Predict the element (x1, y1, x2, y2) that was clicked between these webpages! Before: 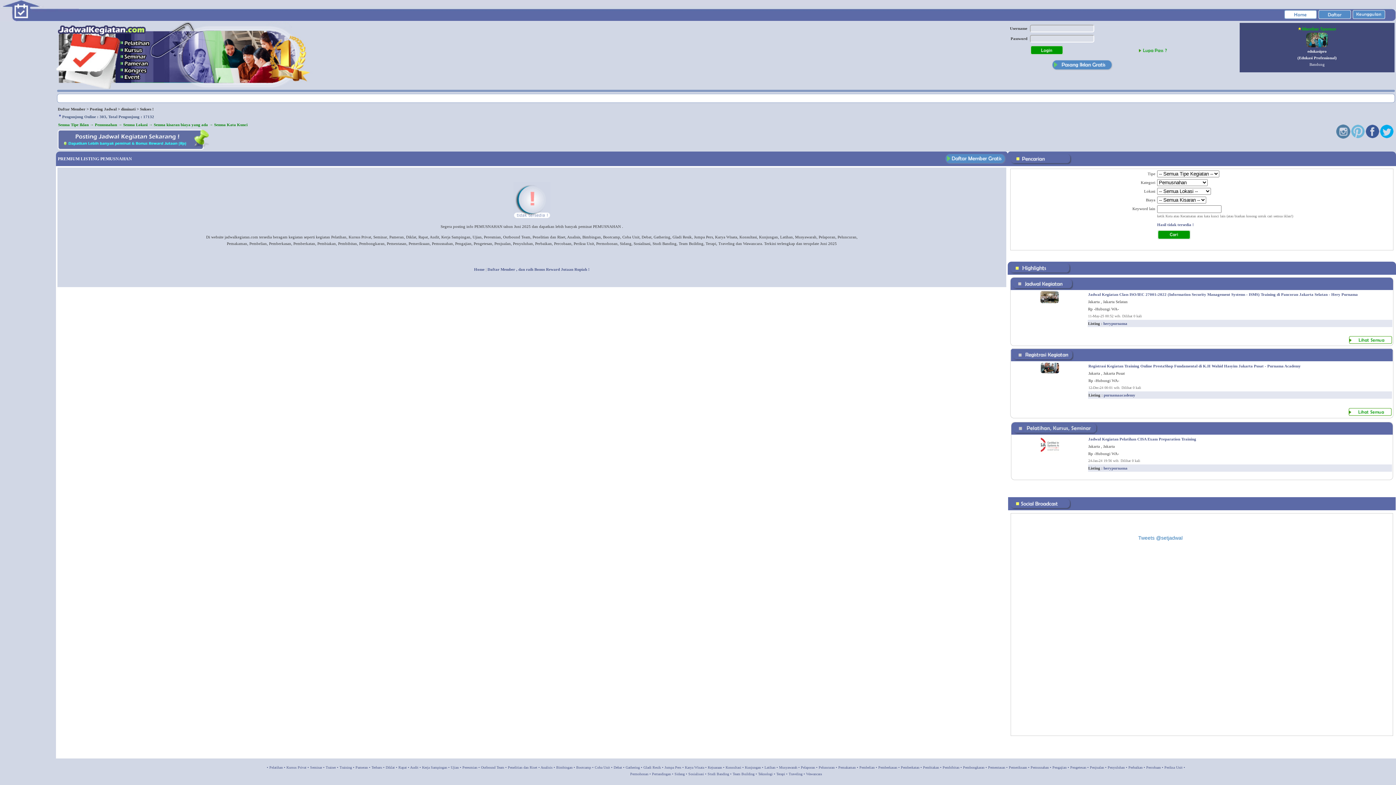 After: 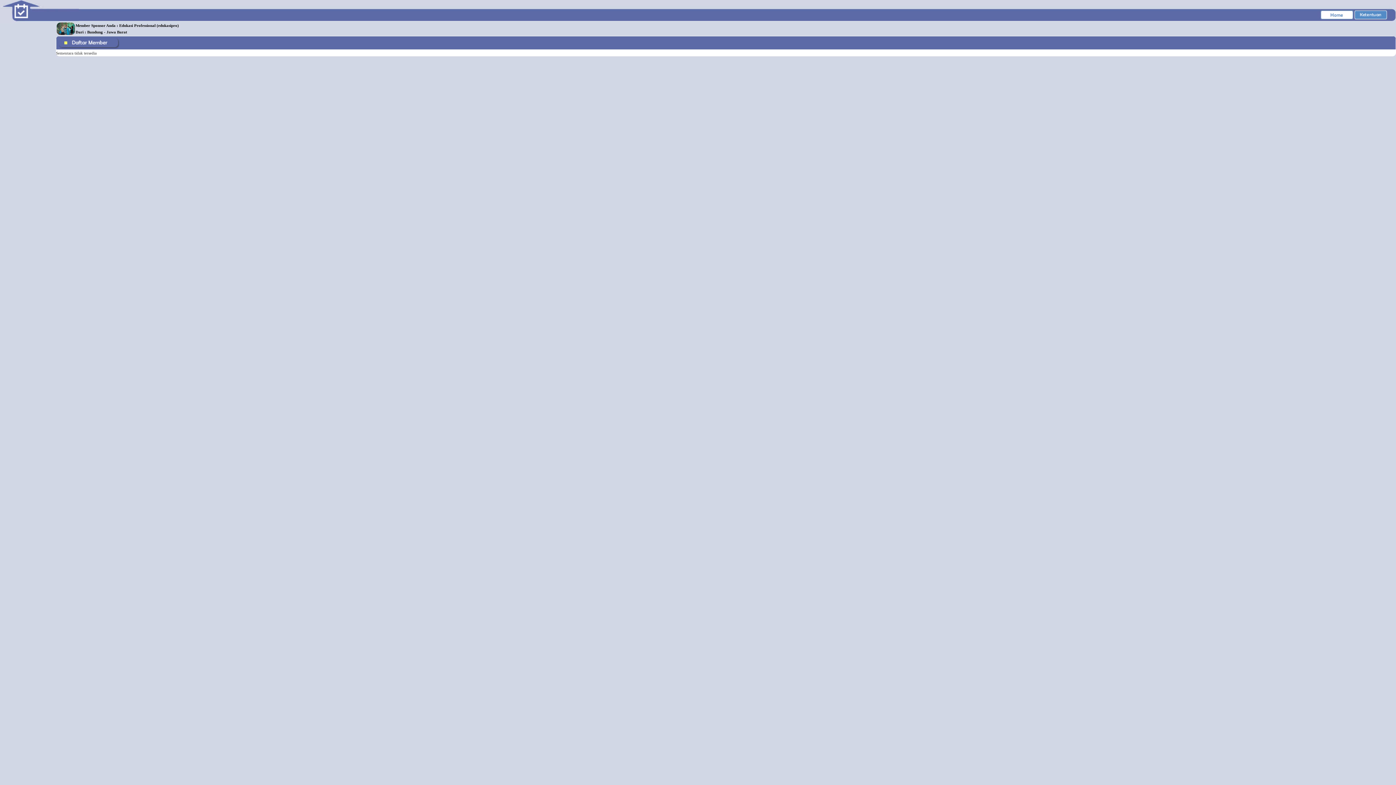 Action: label: Daftar Member , dan raih Bonus Reward Jutaan Rupiah ! bbox: (487, 267, 589, 271)